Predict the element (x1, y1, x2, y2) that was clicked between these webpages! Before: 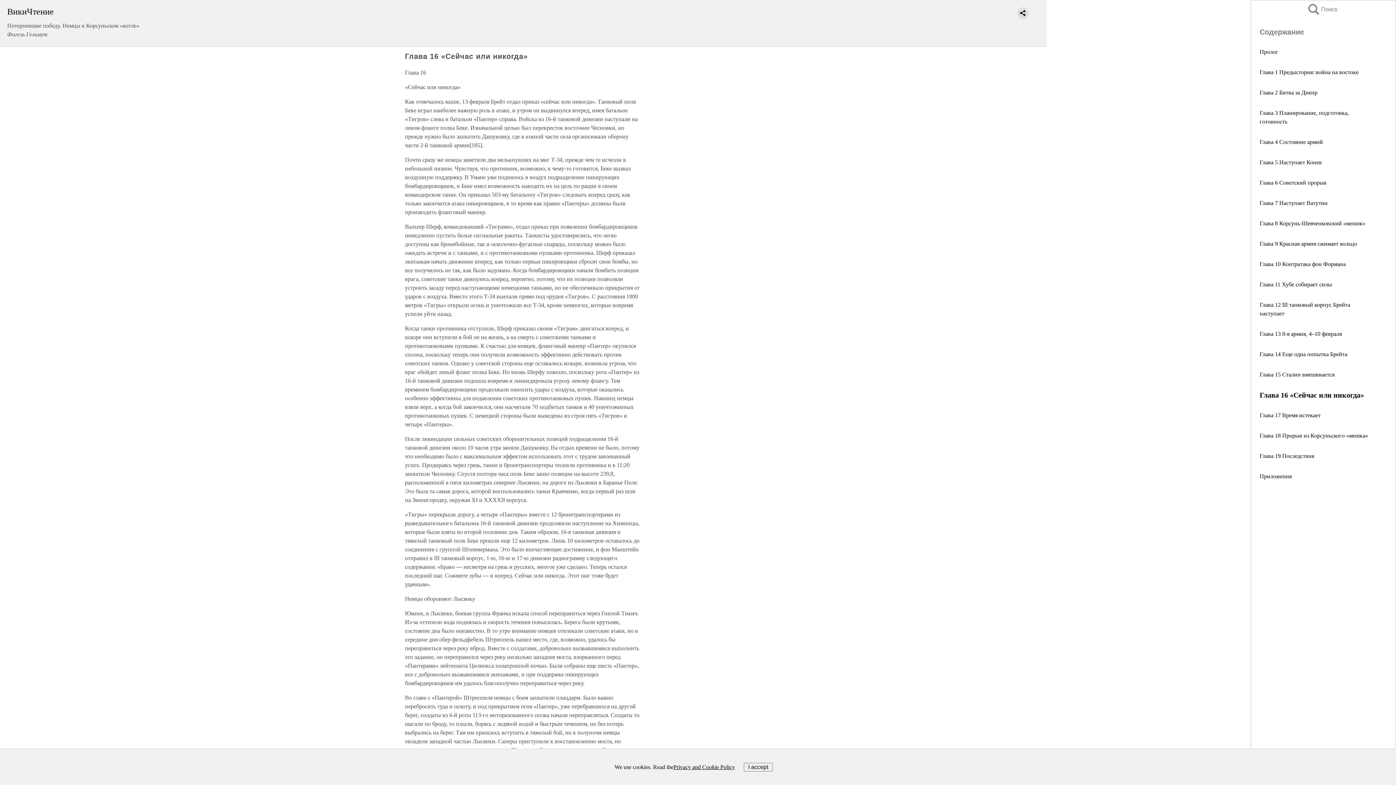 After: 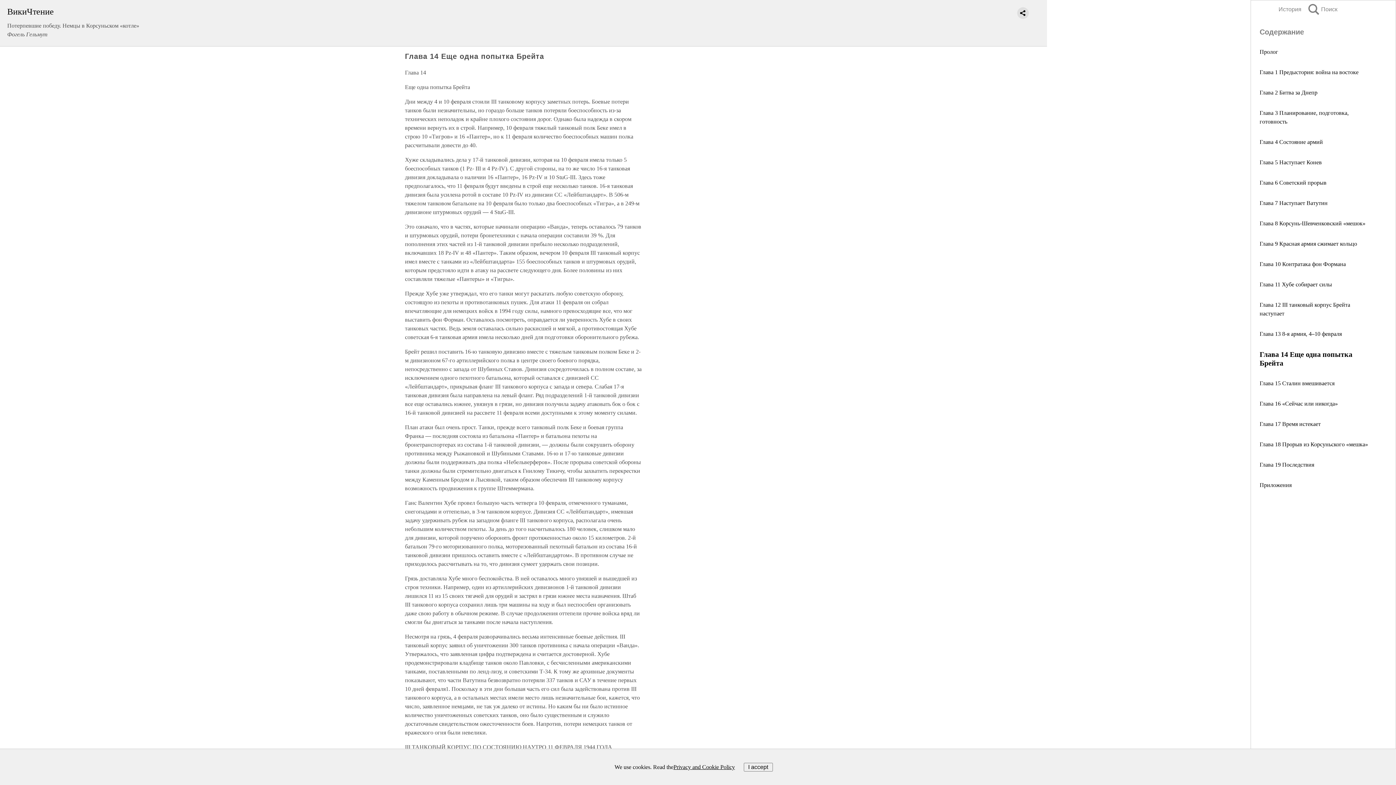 Action: bbox: (1260, 351, 1347, 357) label: Глава 14 Еще одна попытка Брейта